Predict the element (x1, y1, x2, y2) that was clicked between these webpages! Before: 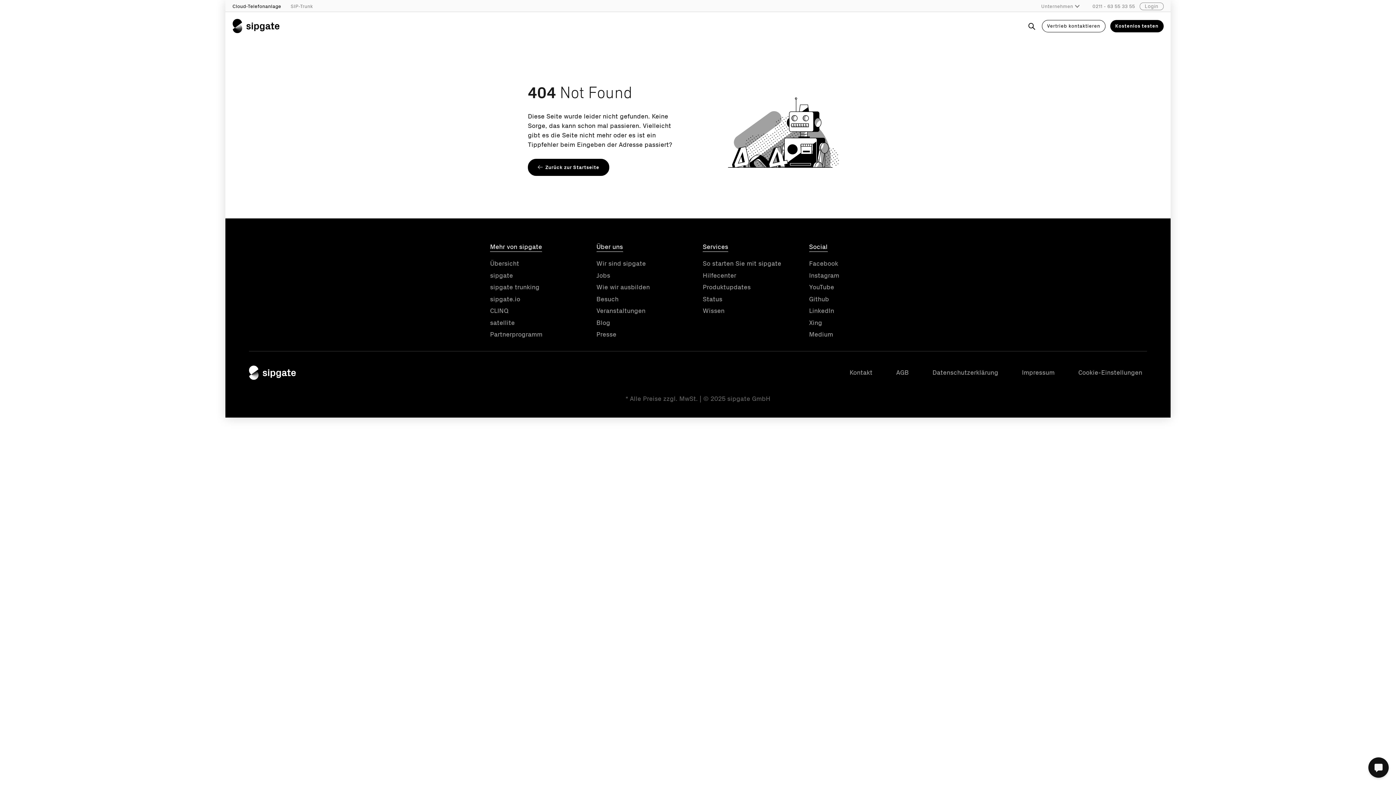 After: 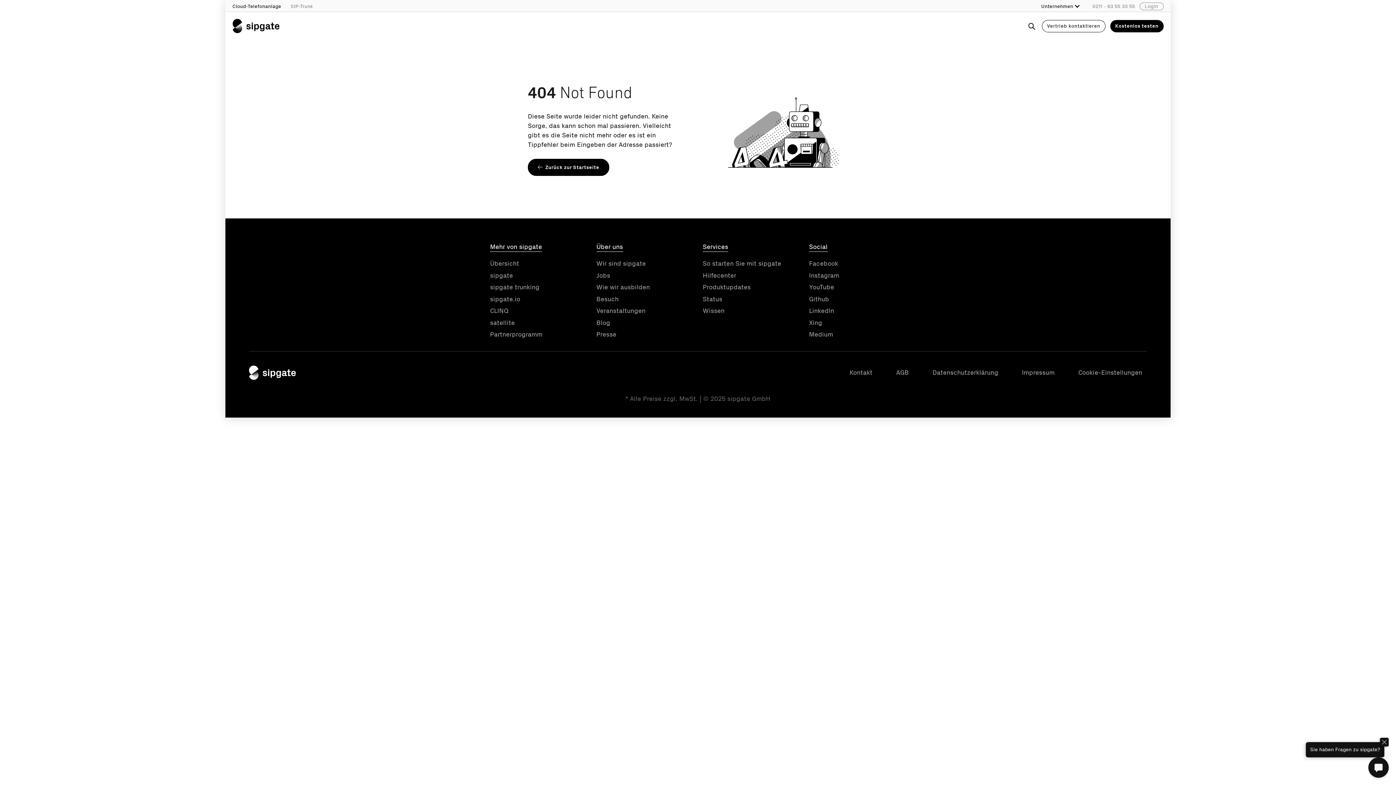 Action: label: Unternehmen bbox: (1041, -4, 1088, 17)